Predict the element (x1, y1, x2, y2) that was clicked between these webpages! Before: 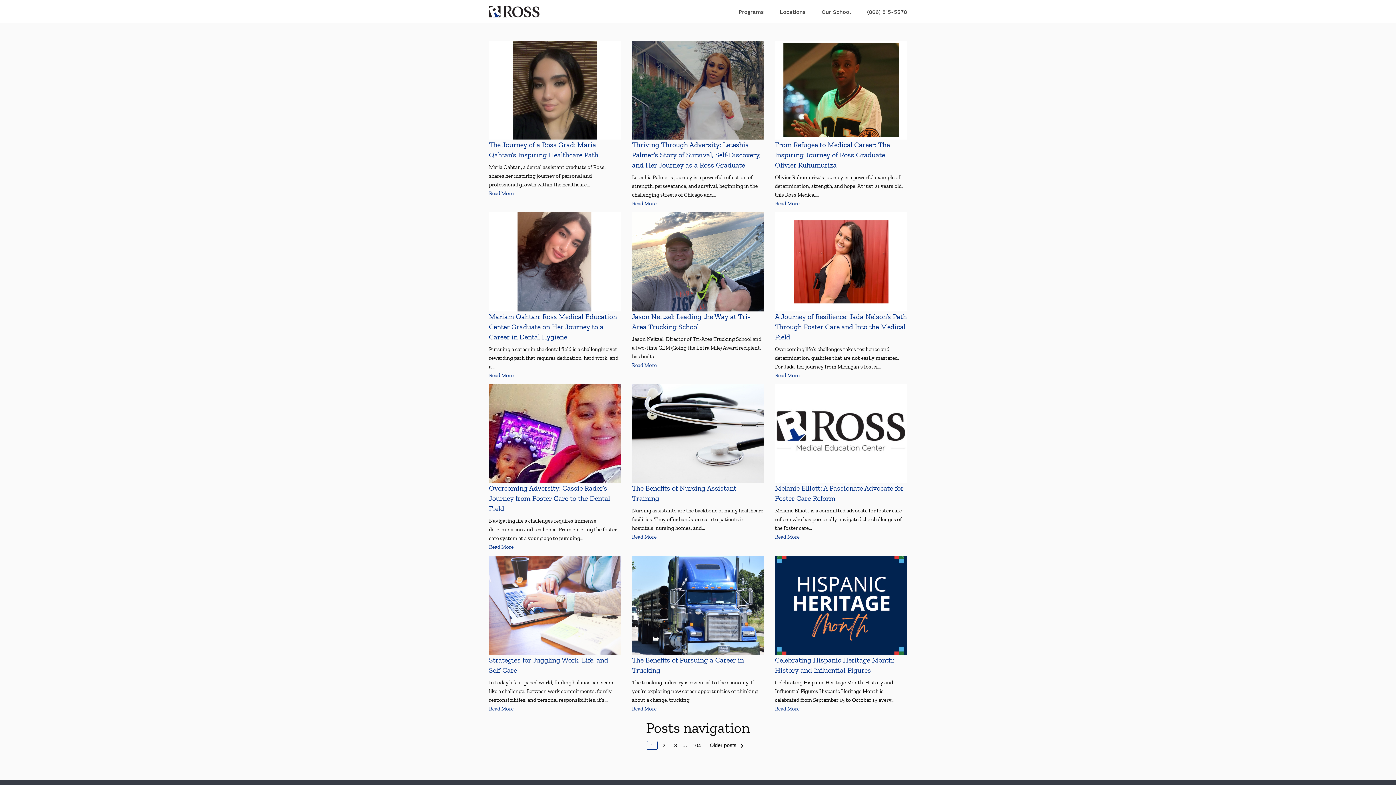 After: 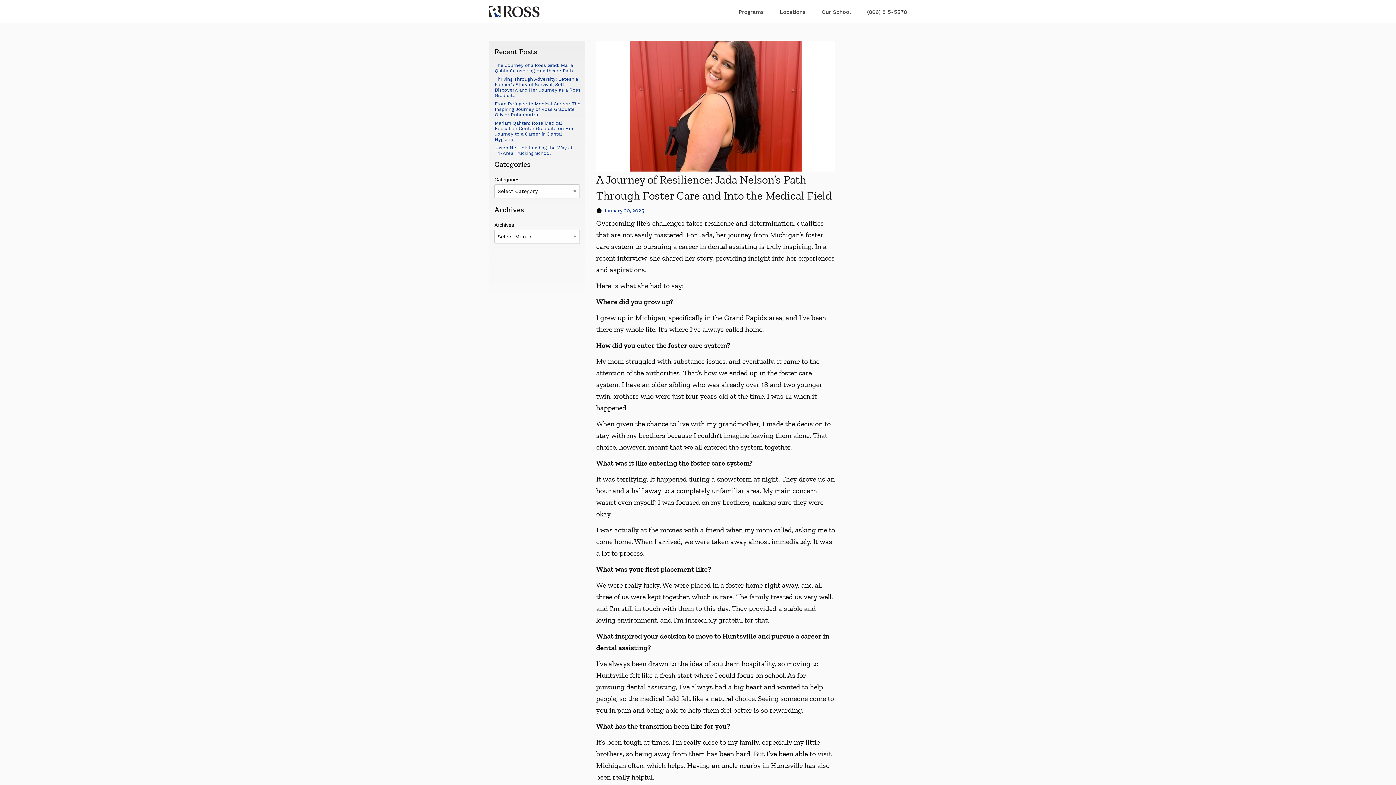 Action: label: A Journey of Resilience: Jada Nelson’s Path Through Foster Care and Into the Medical Field bbox: (775, 312, 907, 341)